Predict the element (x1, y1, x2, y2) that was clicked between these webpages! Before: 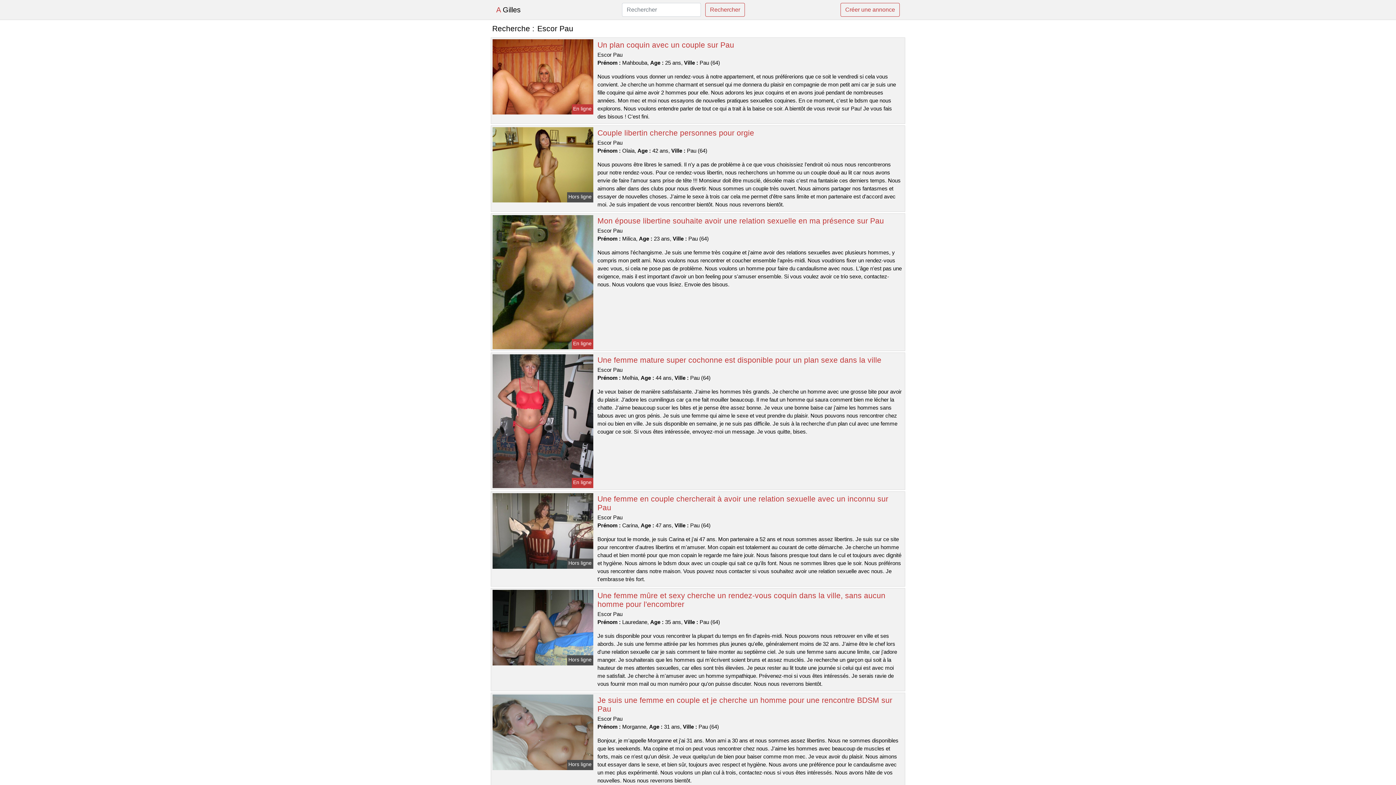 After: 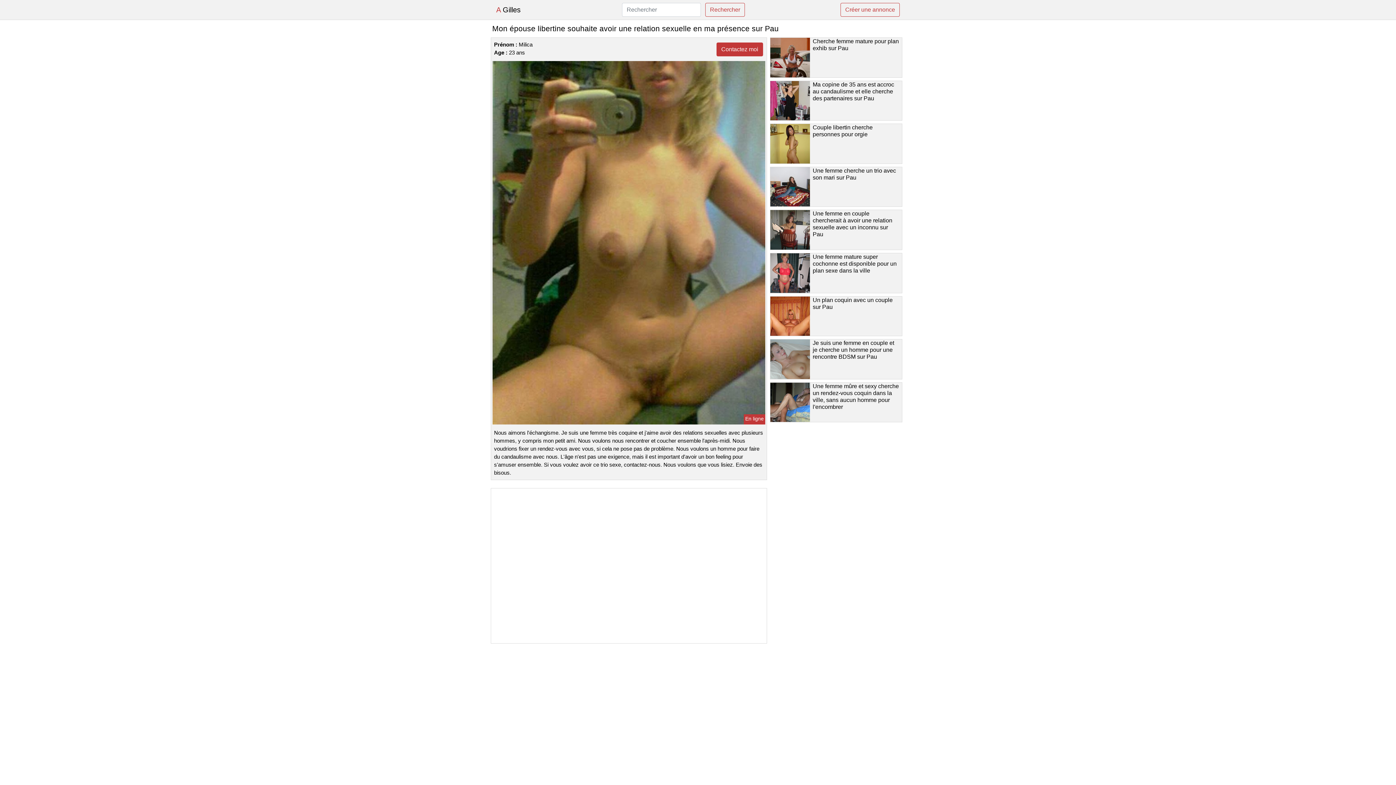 Action: bbox: (597, 216, 884, 225) label: Mon épouse libertine souhaite avoir une relation sexuelle en ma présence sur Pau